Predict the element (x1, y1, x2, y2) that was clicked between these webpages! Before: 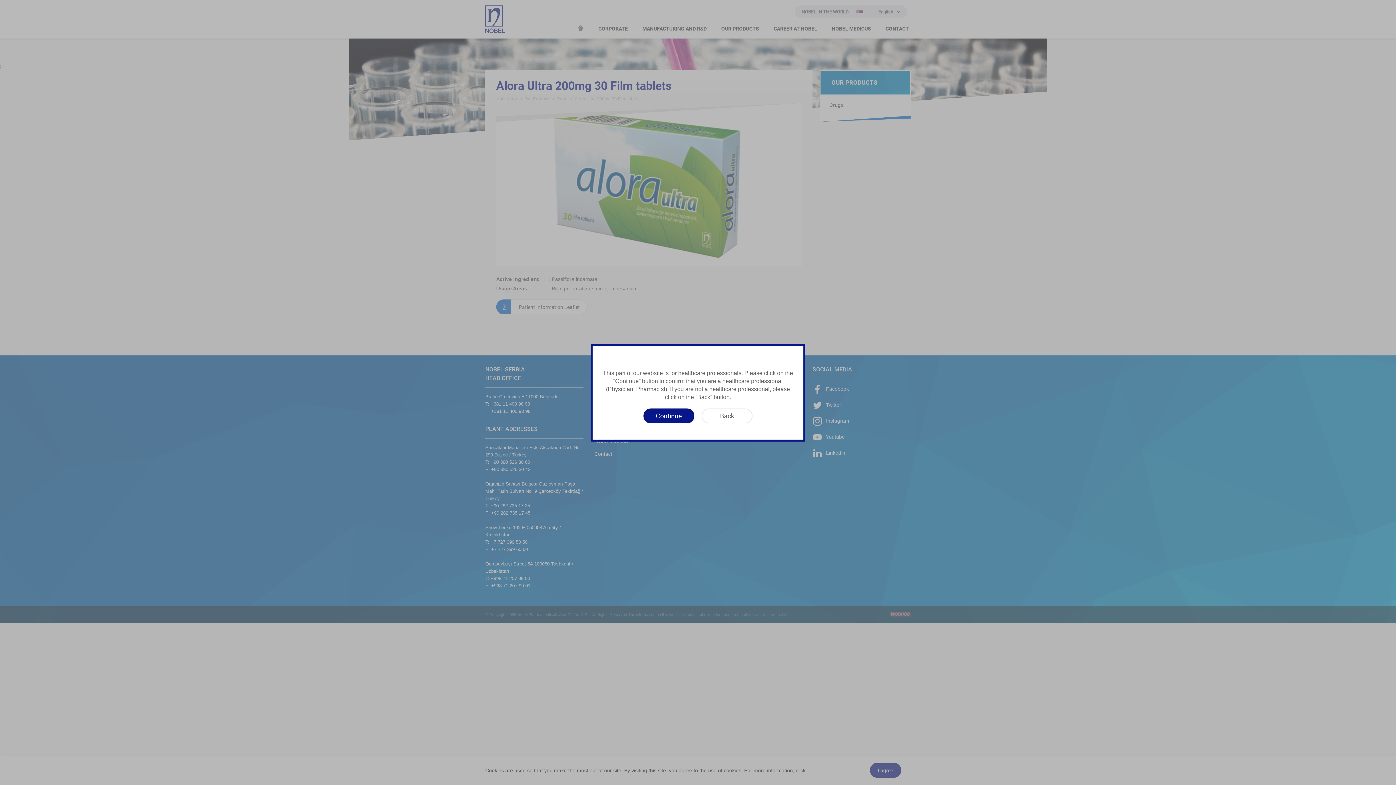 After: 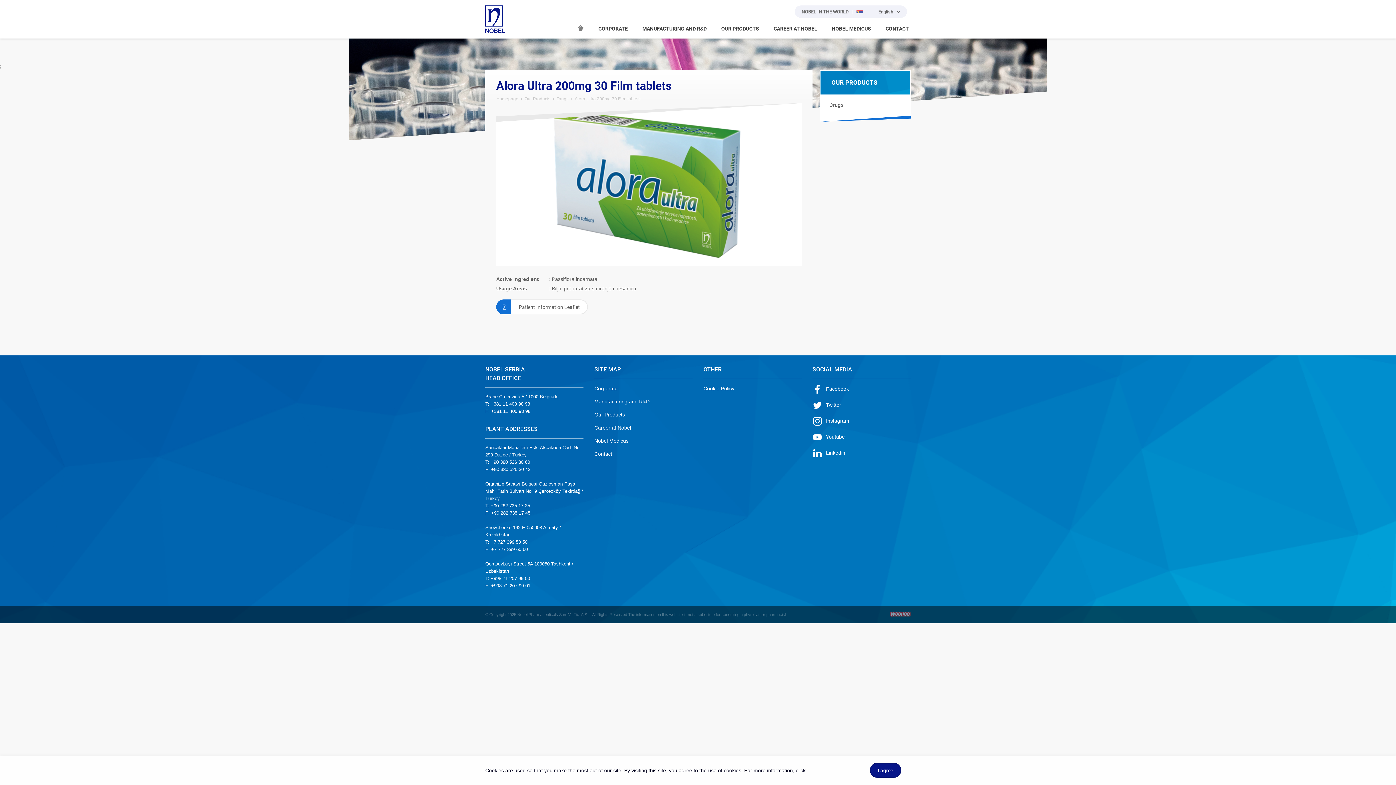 Action: bbox: (643, 408, 694, 423) label: Continue